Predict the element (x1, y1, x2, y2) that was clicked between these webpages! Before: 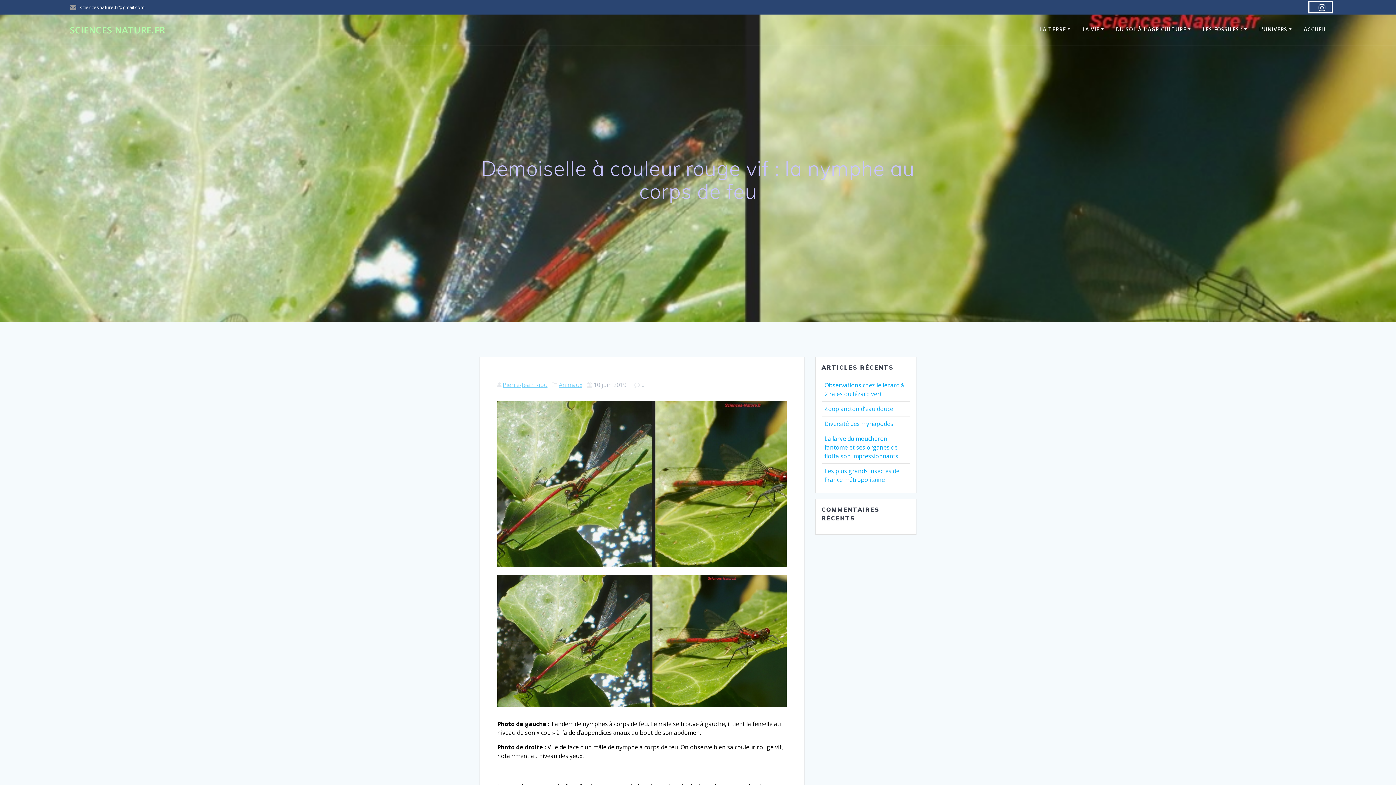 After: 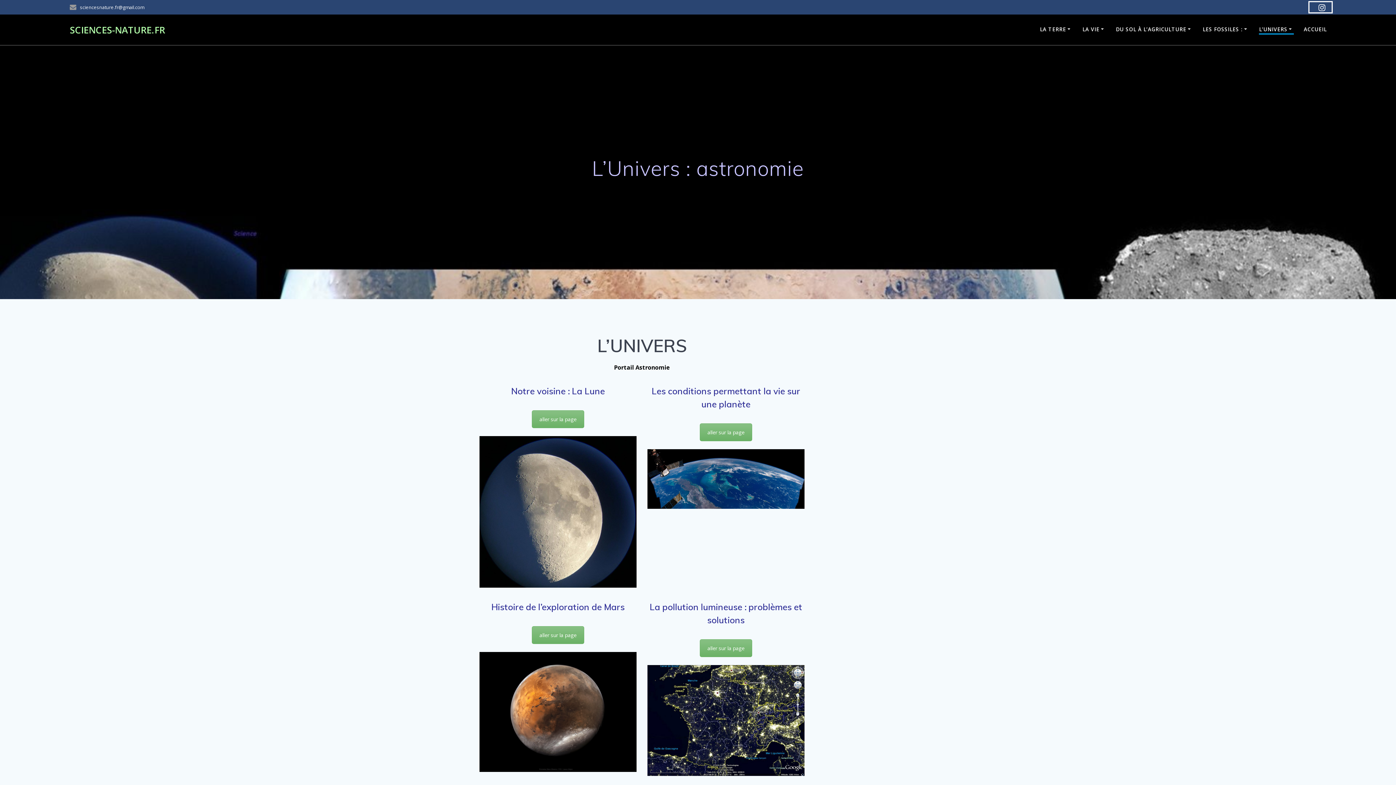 Action: bbox: (1259, 25, 1294, 34) label: L’UNIVERS